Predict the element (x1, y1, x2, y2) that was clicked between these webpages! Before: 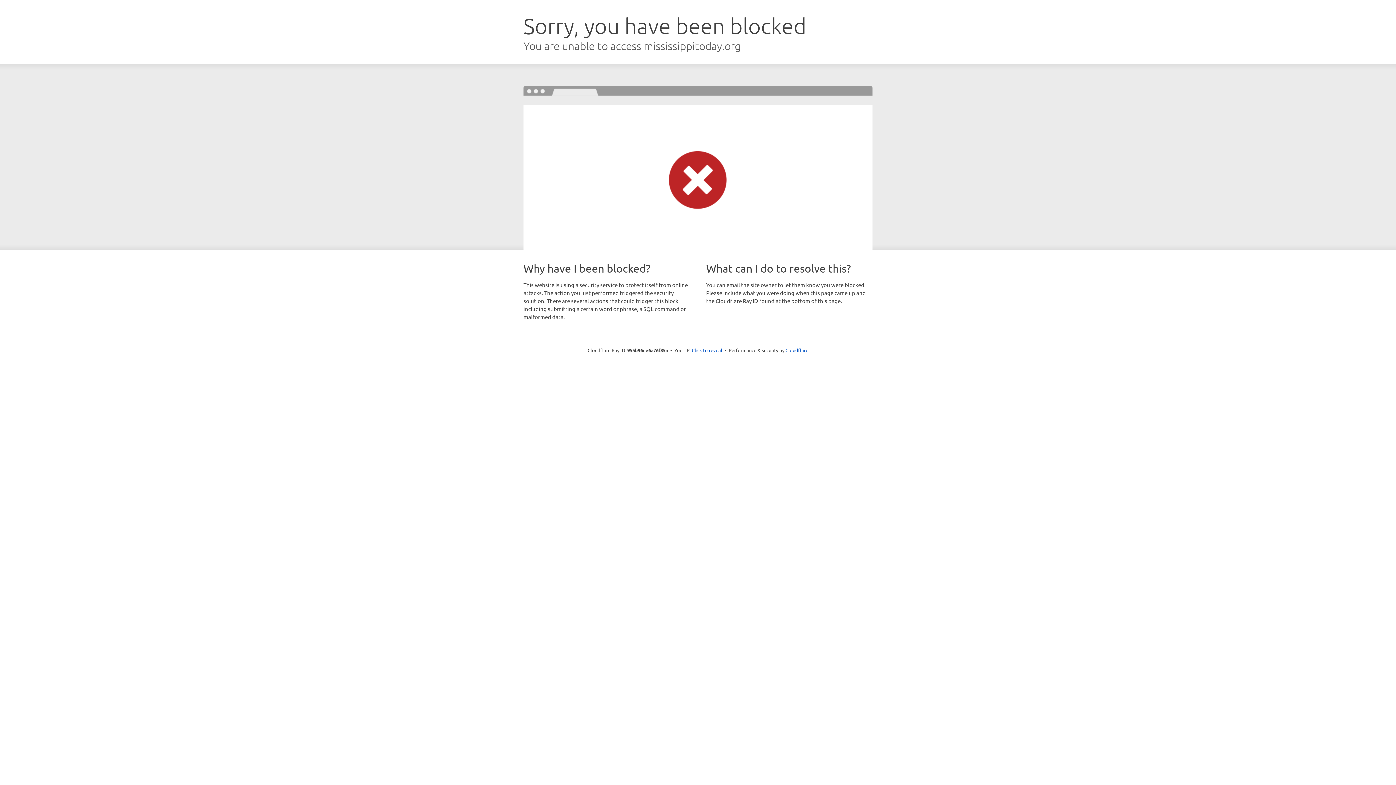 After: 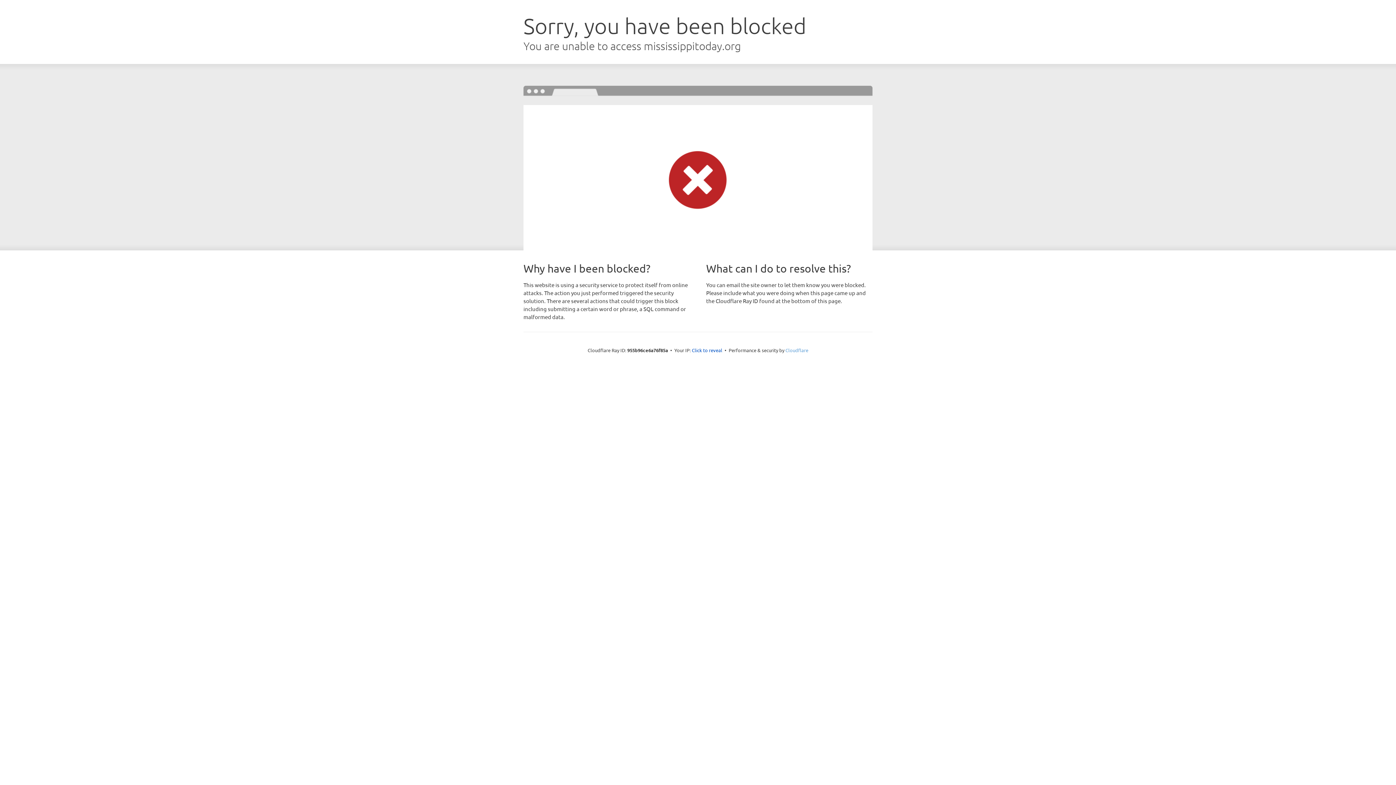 Action: label: Cloudflare bbox: (785, 347, 808, 353)